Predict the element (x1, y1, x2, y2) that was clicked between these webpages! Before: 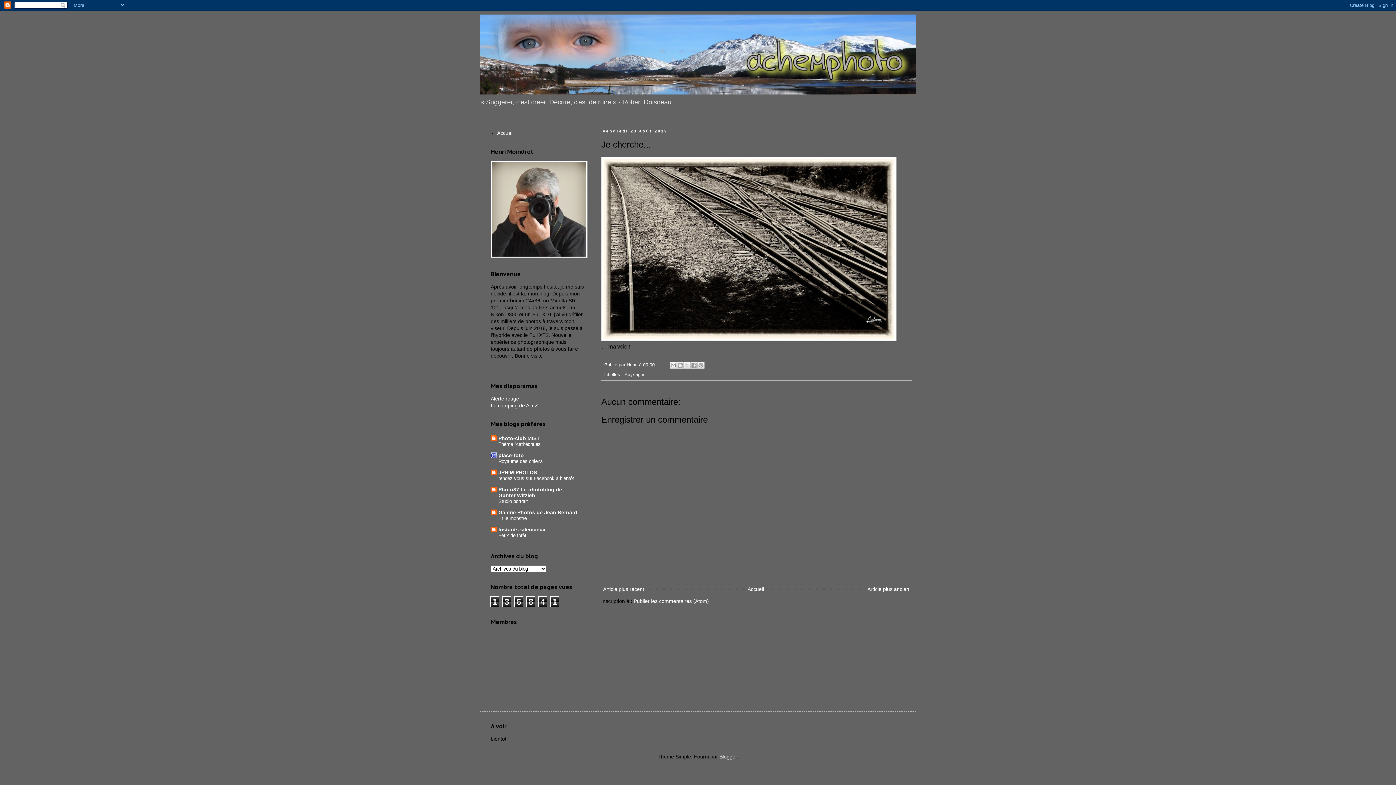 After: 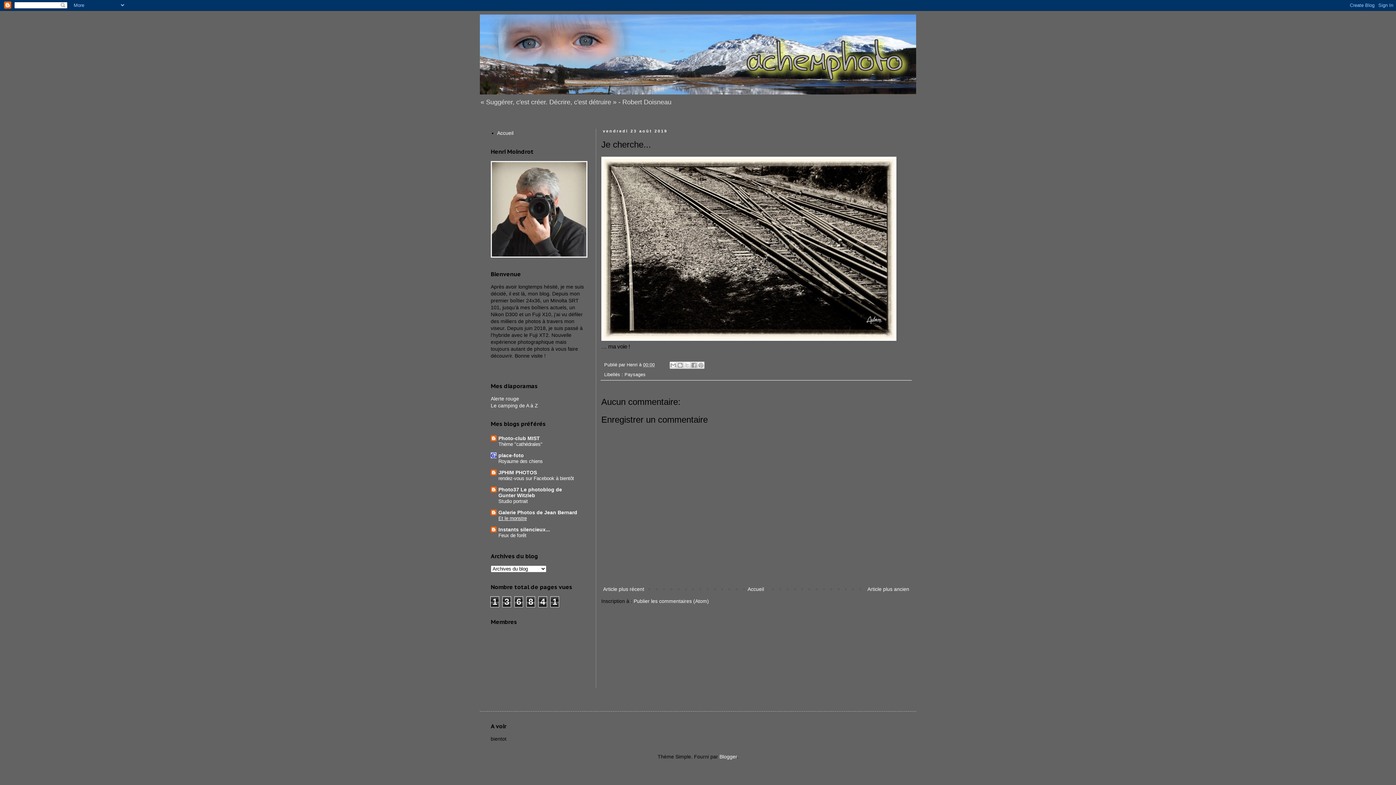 Action: label: Et le monstre bbox: (498, 515, 526, 521)